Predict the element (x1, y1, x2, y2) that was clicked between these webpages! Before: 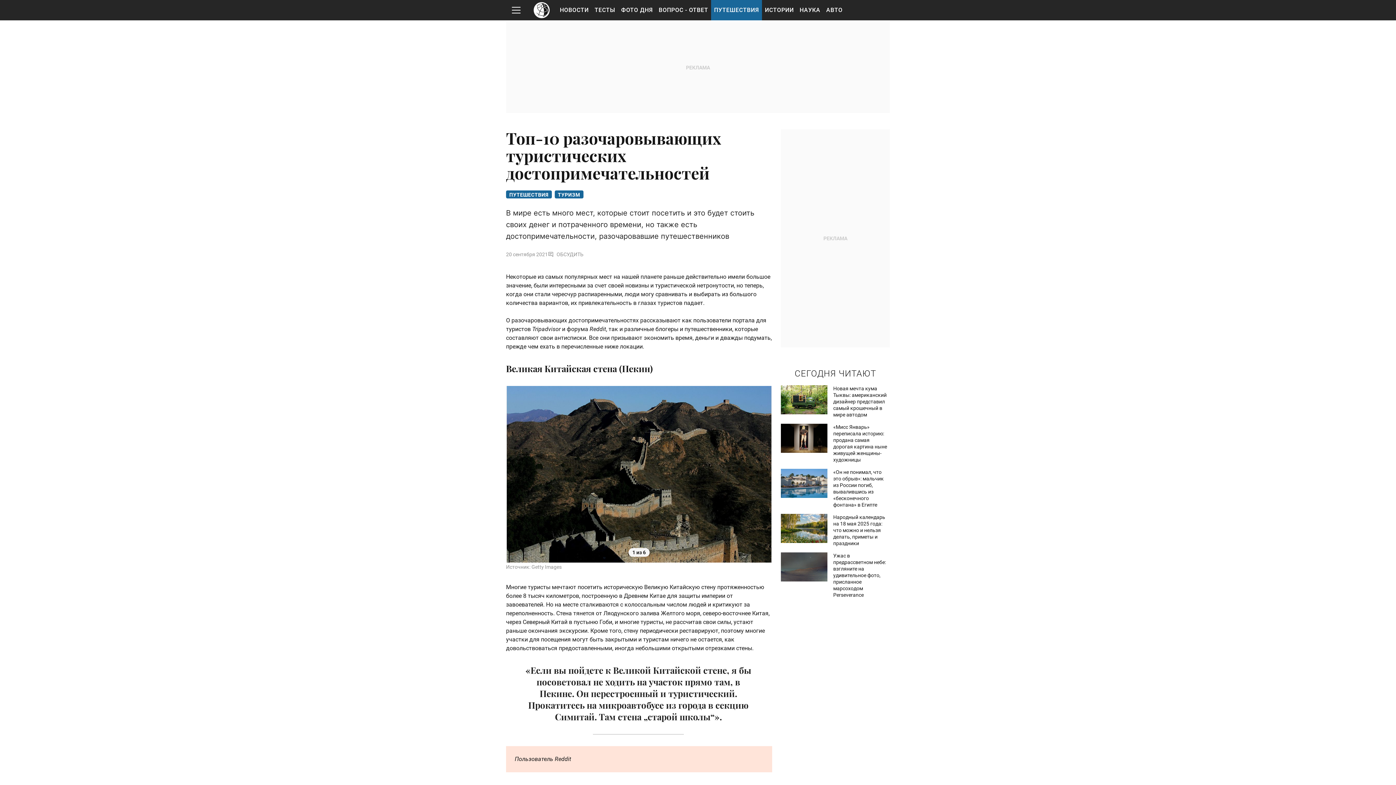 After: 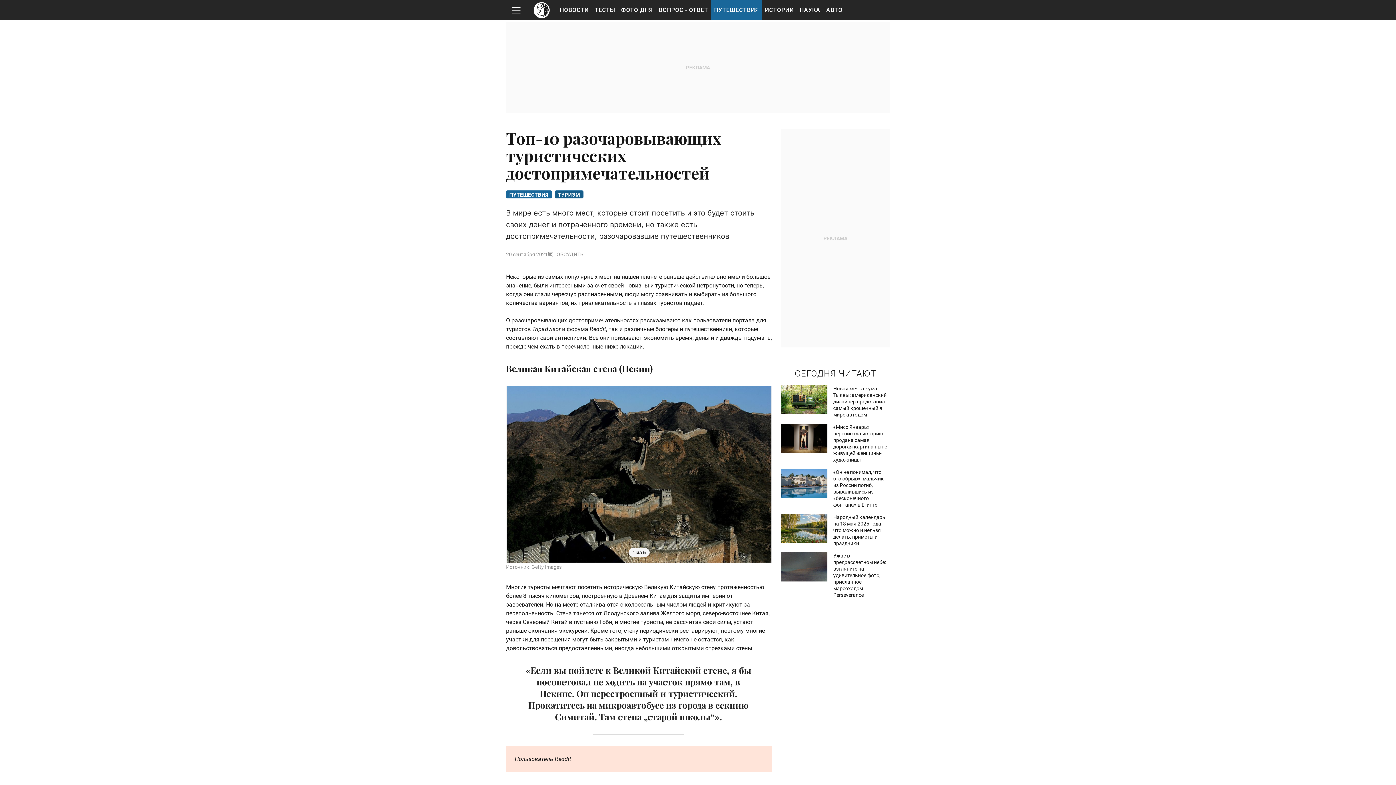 Action: label: ТУРИЗМ bbox: (554, 190, 583, 198)